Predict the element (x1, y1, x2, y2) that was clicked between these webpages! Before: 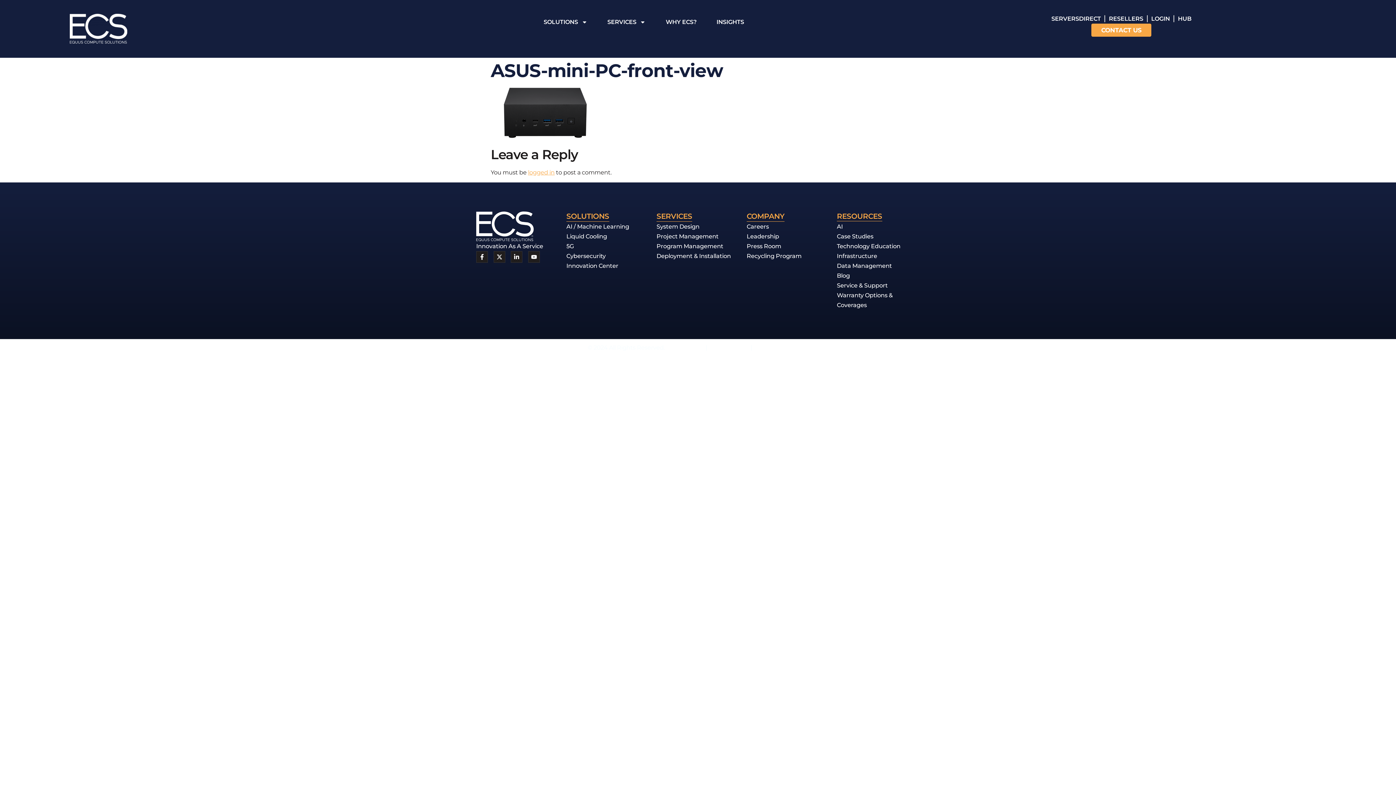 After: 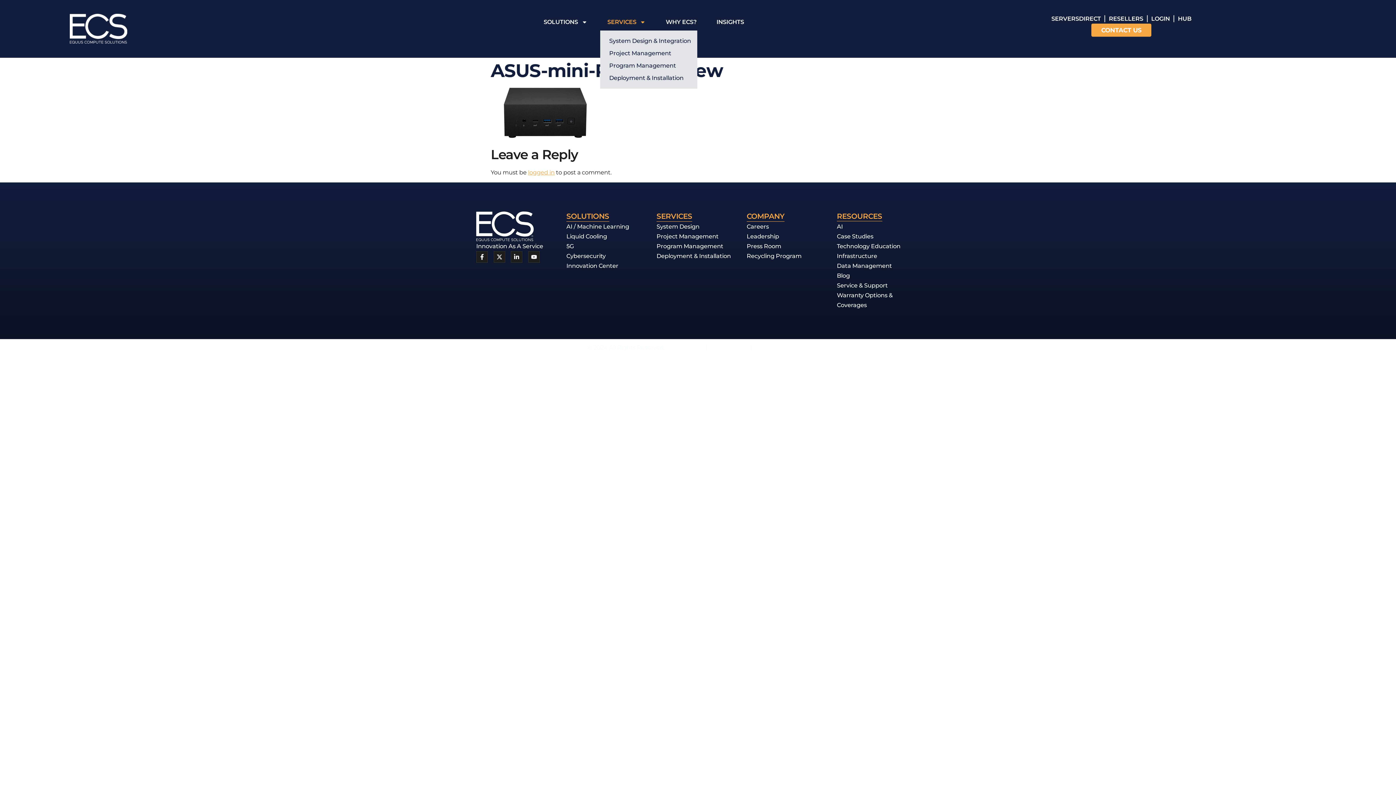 Action: bbox: (600, 13, 653, 30) label: SERVICES